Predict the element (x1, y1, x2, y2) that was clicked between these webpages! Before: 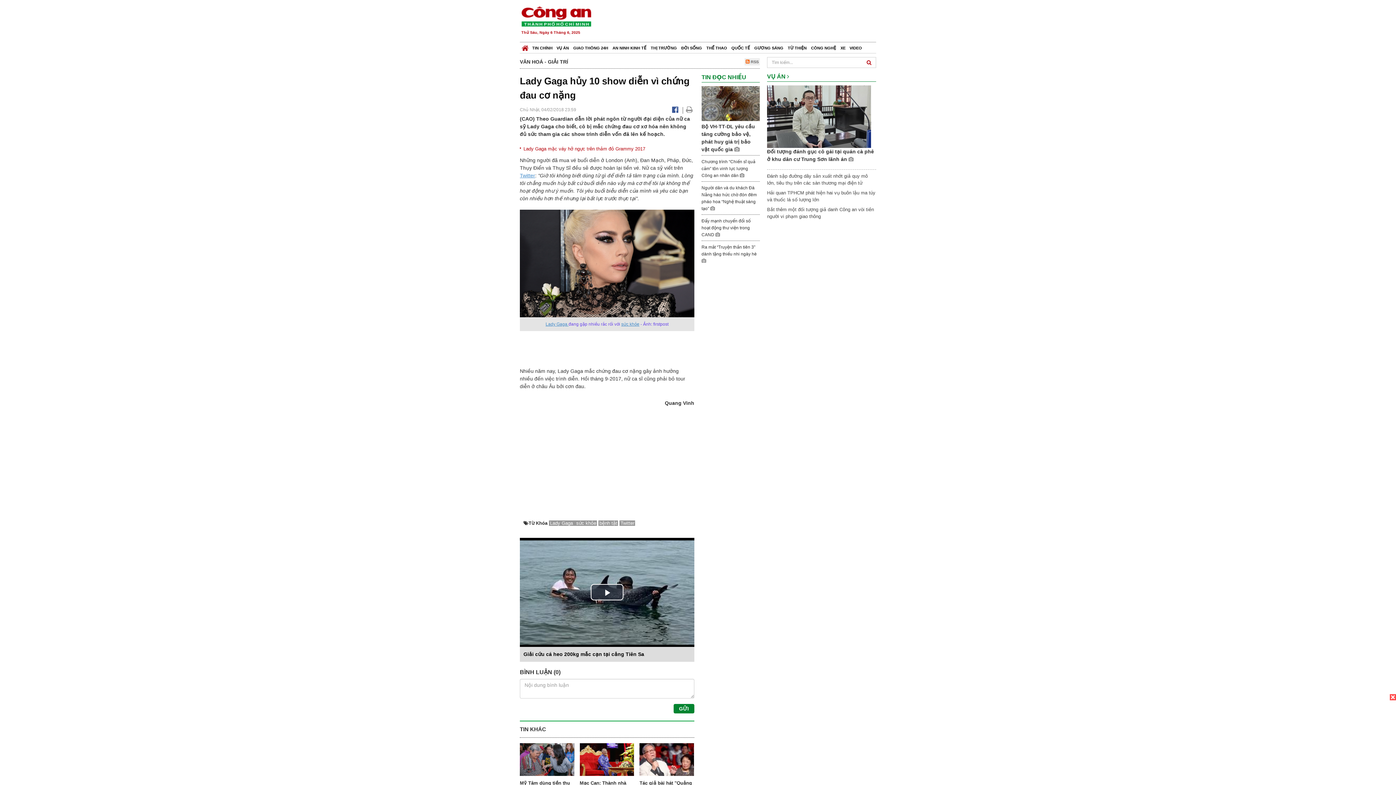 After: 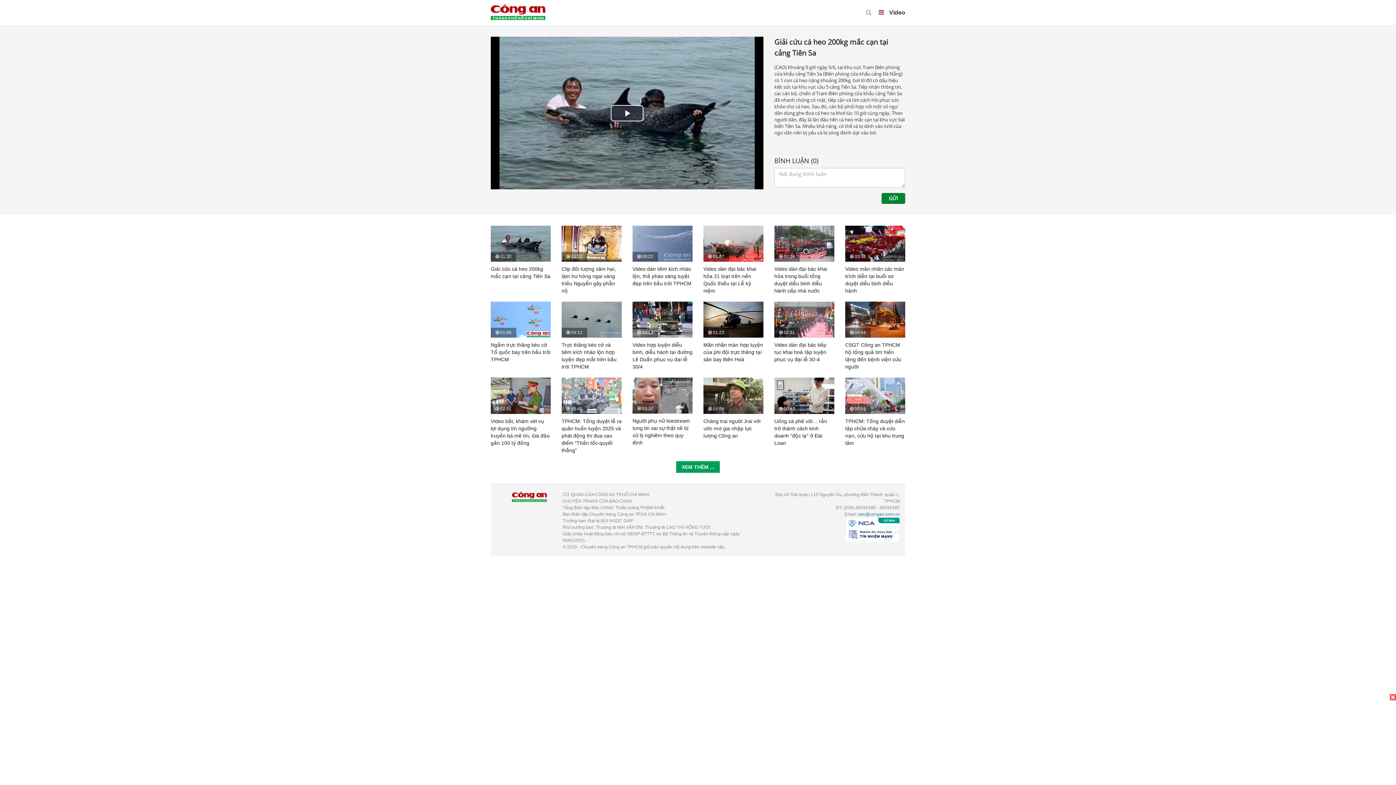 Action: bbox: (523, 651, 644, 657) label: Giải cứu cá heo 200kg mắc cạn tại cảng Tiên Sa